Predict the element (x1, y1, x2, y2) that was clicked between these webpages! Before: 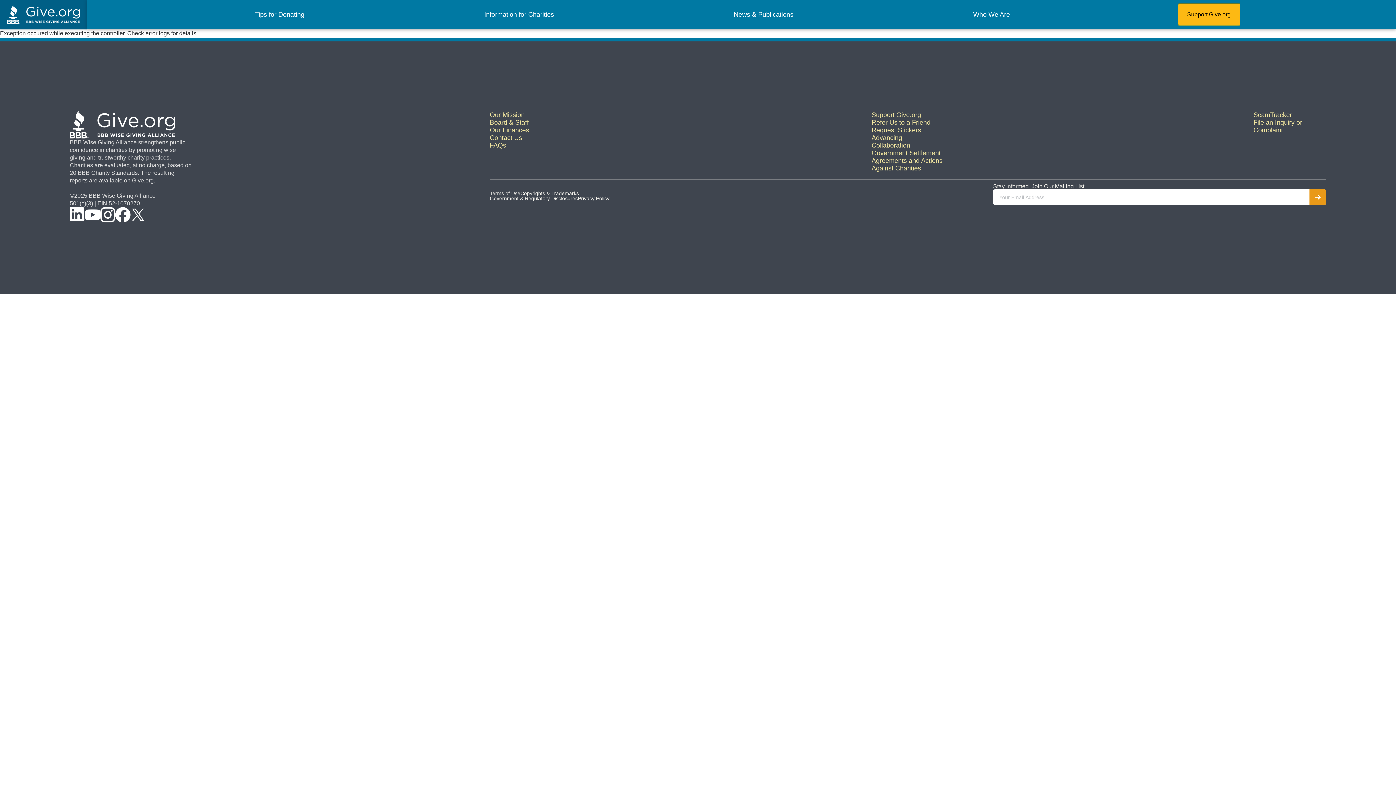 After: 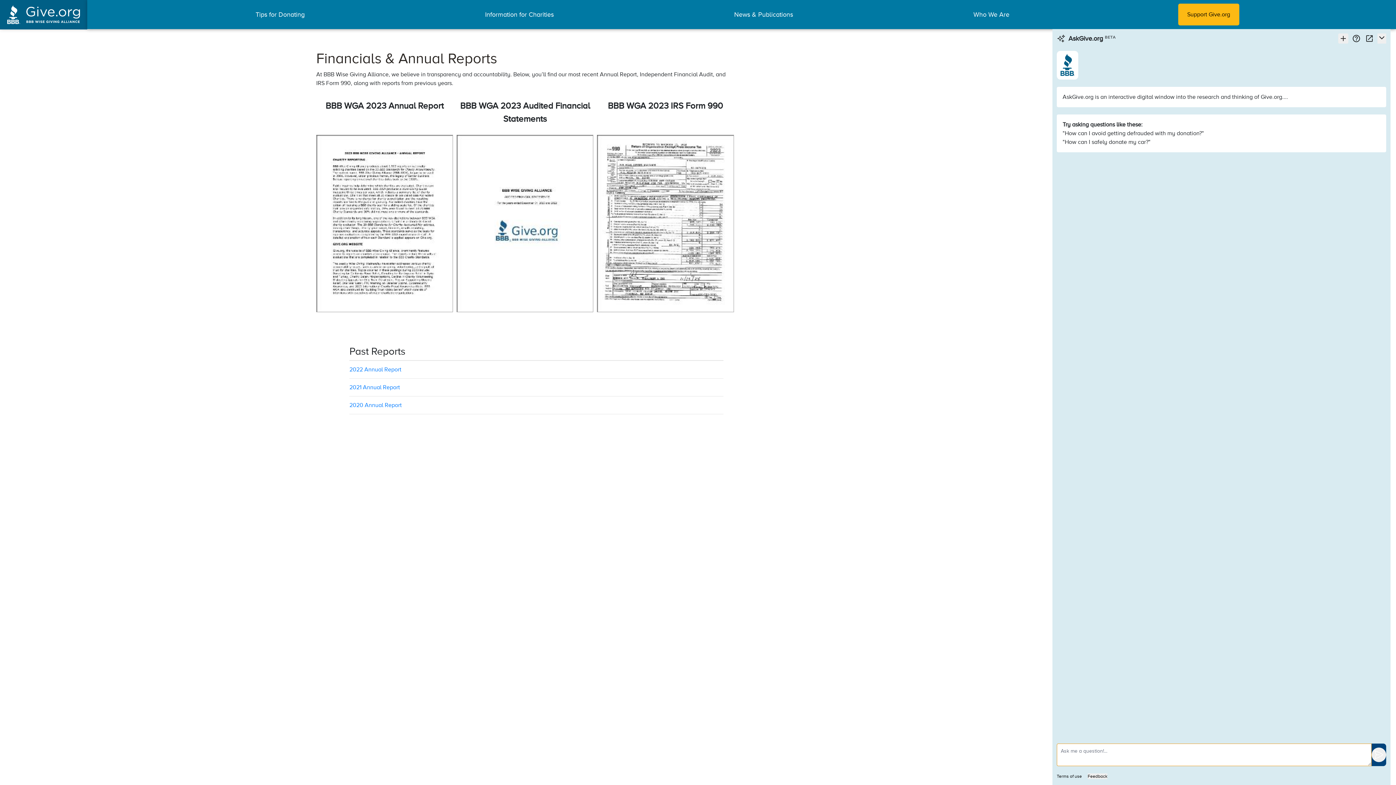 Action: label: Our Finances bbox: (489, 126, 562, 134)